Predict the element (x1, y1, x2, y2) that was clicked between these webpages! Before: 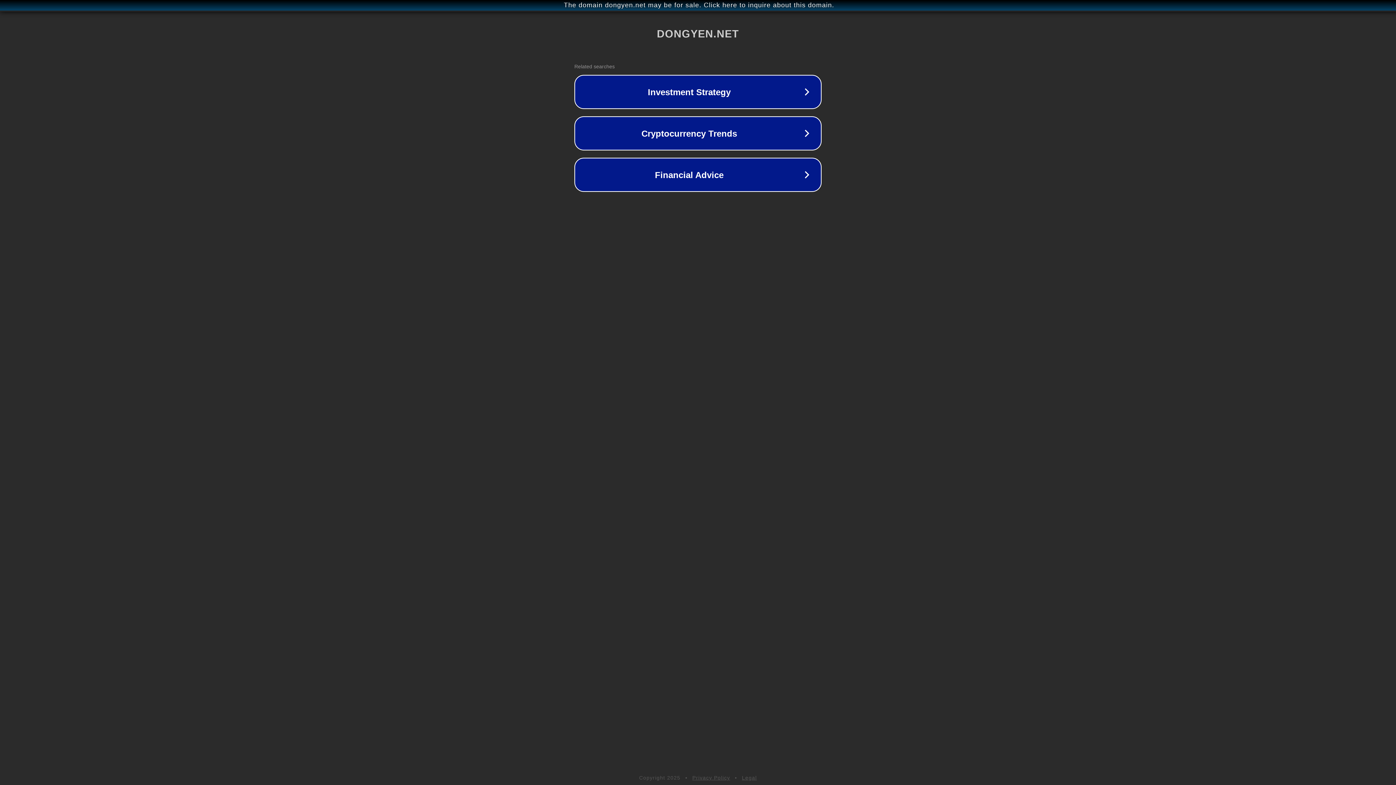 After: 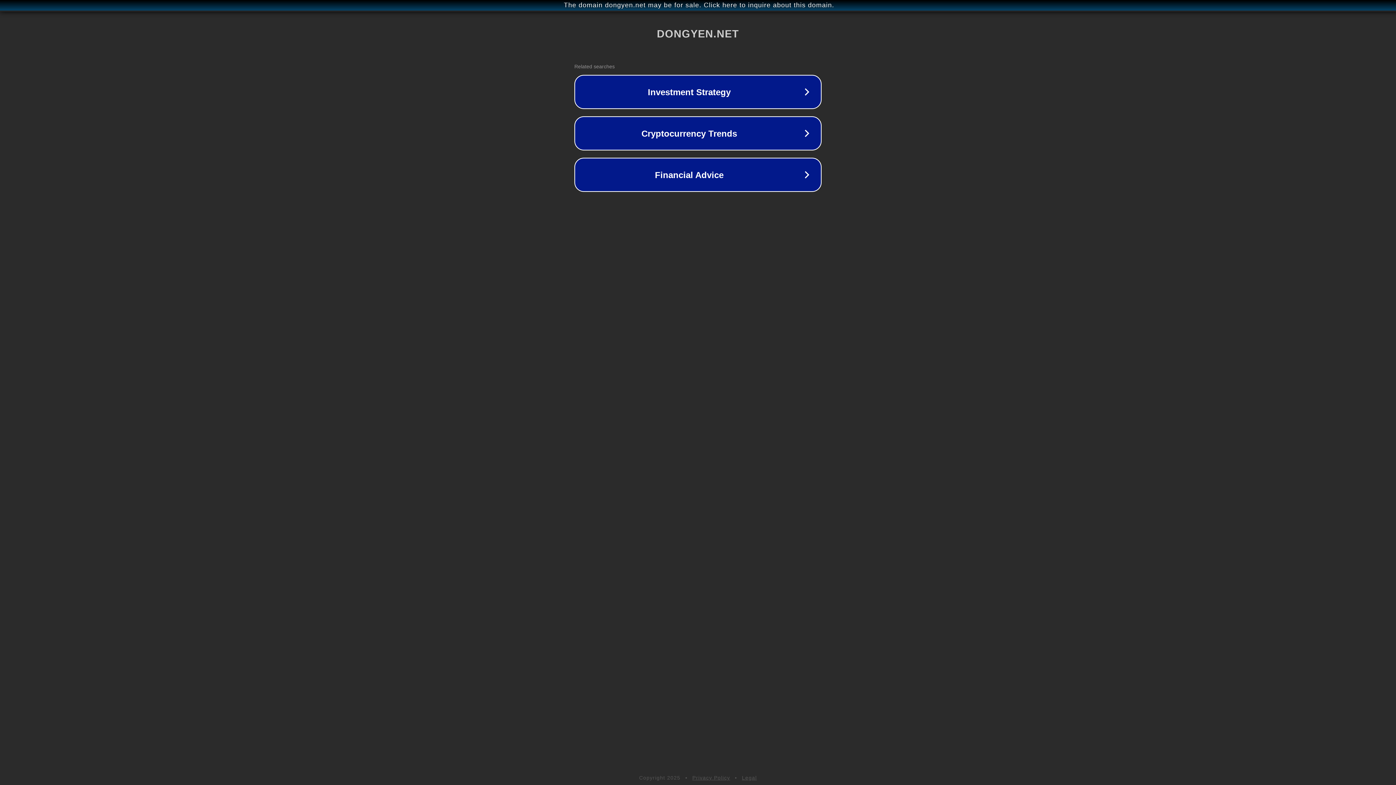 Action: label: Legal bbox: (742, 775, 757, 781)